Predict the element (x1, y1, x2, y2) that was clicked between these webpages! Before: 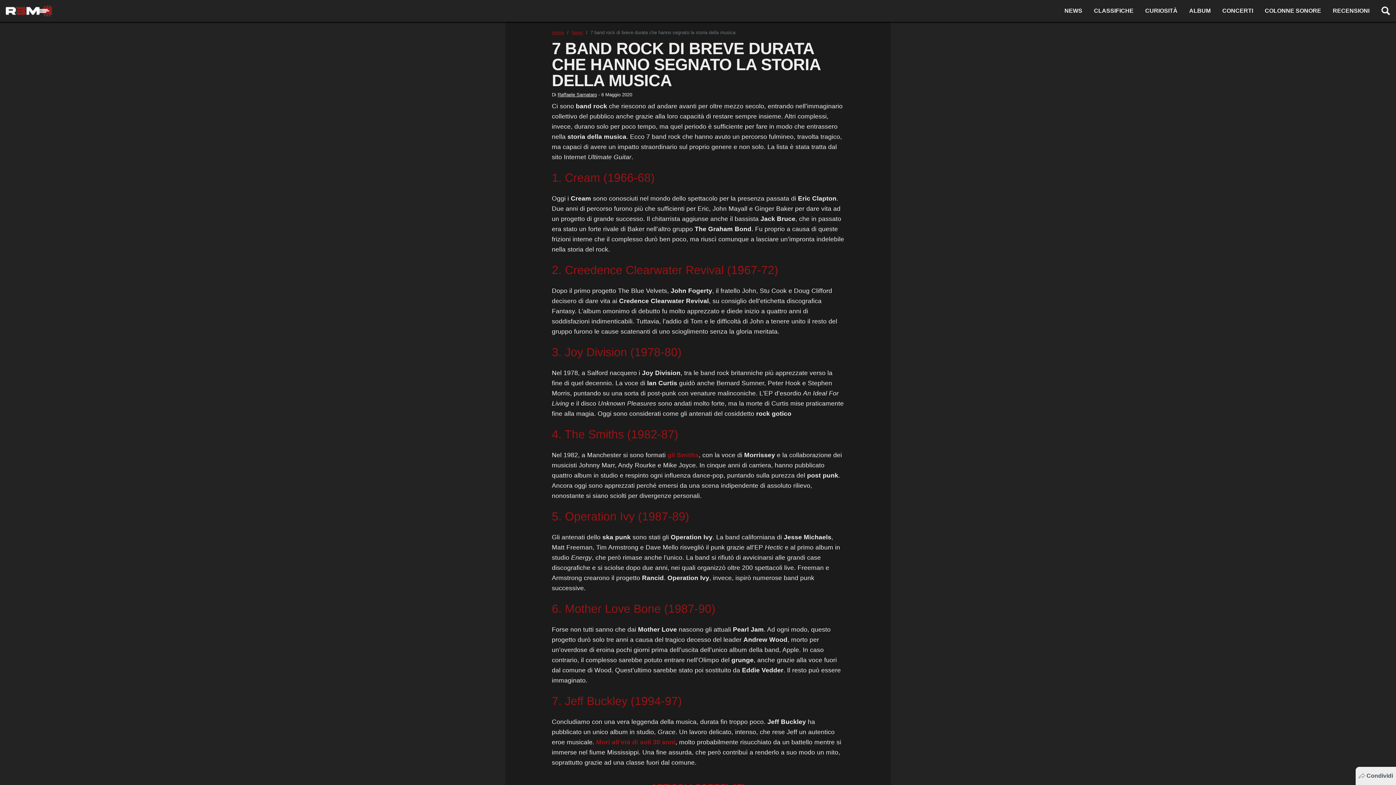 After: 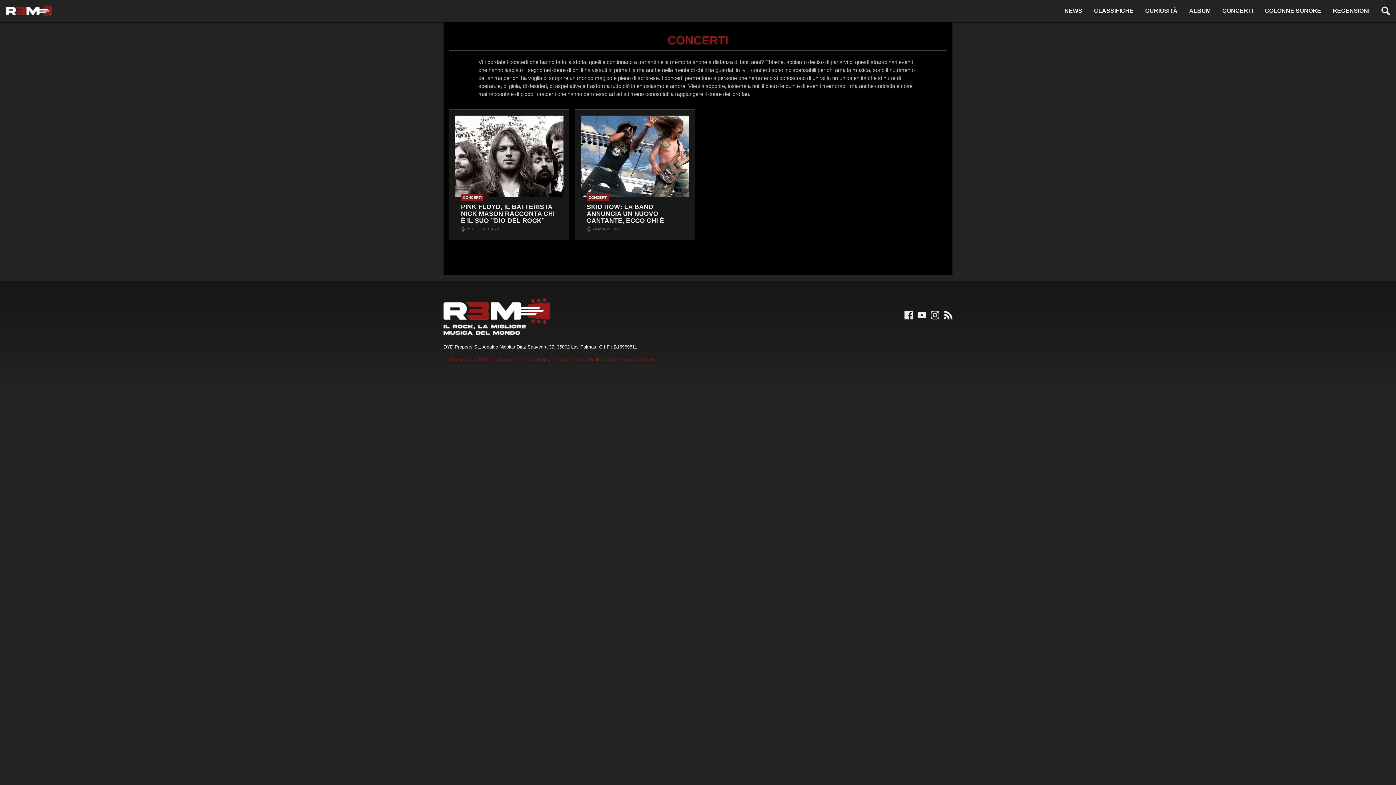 Action: bbox: (1216, 3, 1259, 18) label: CONCERTI